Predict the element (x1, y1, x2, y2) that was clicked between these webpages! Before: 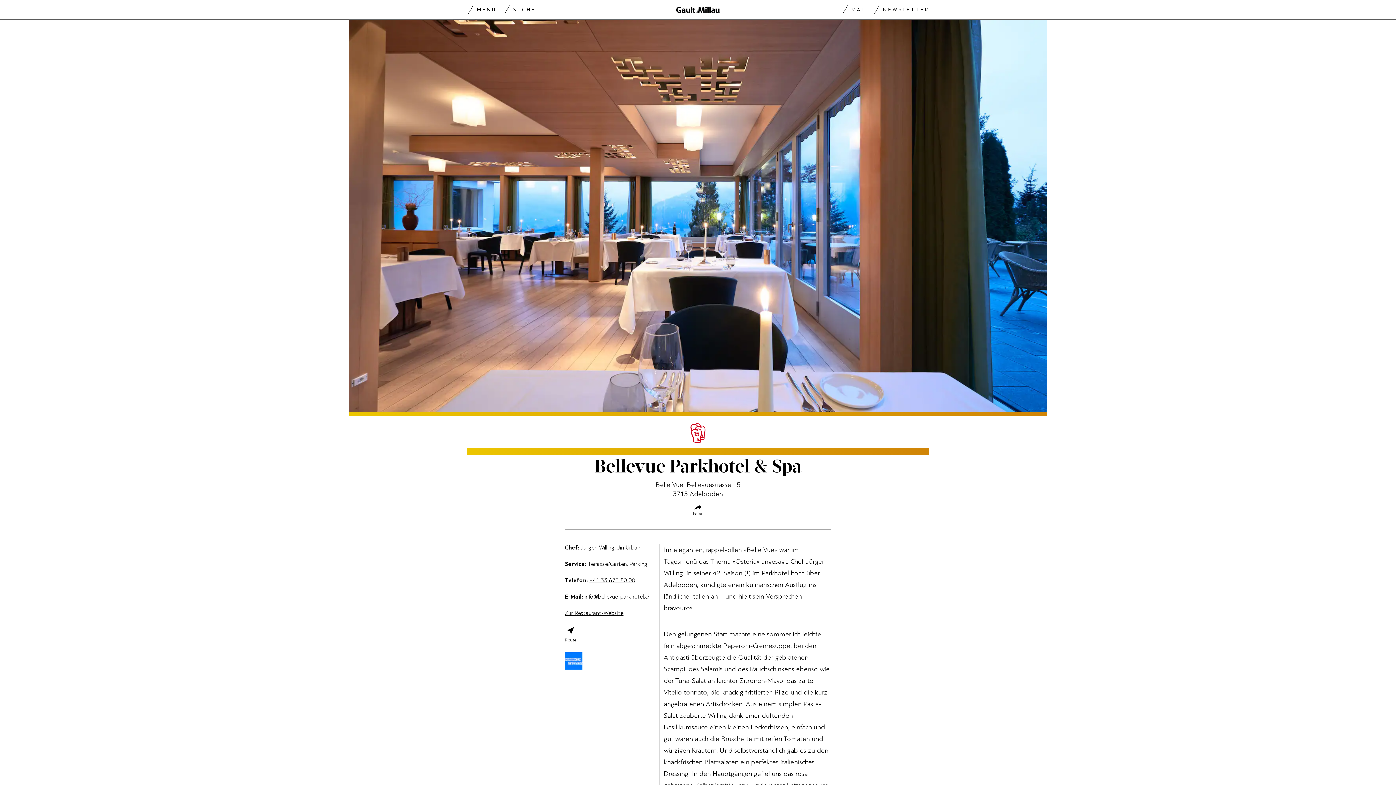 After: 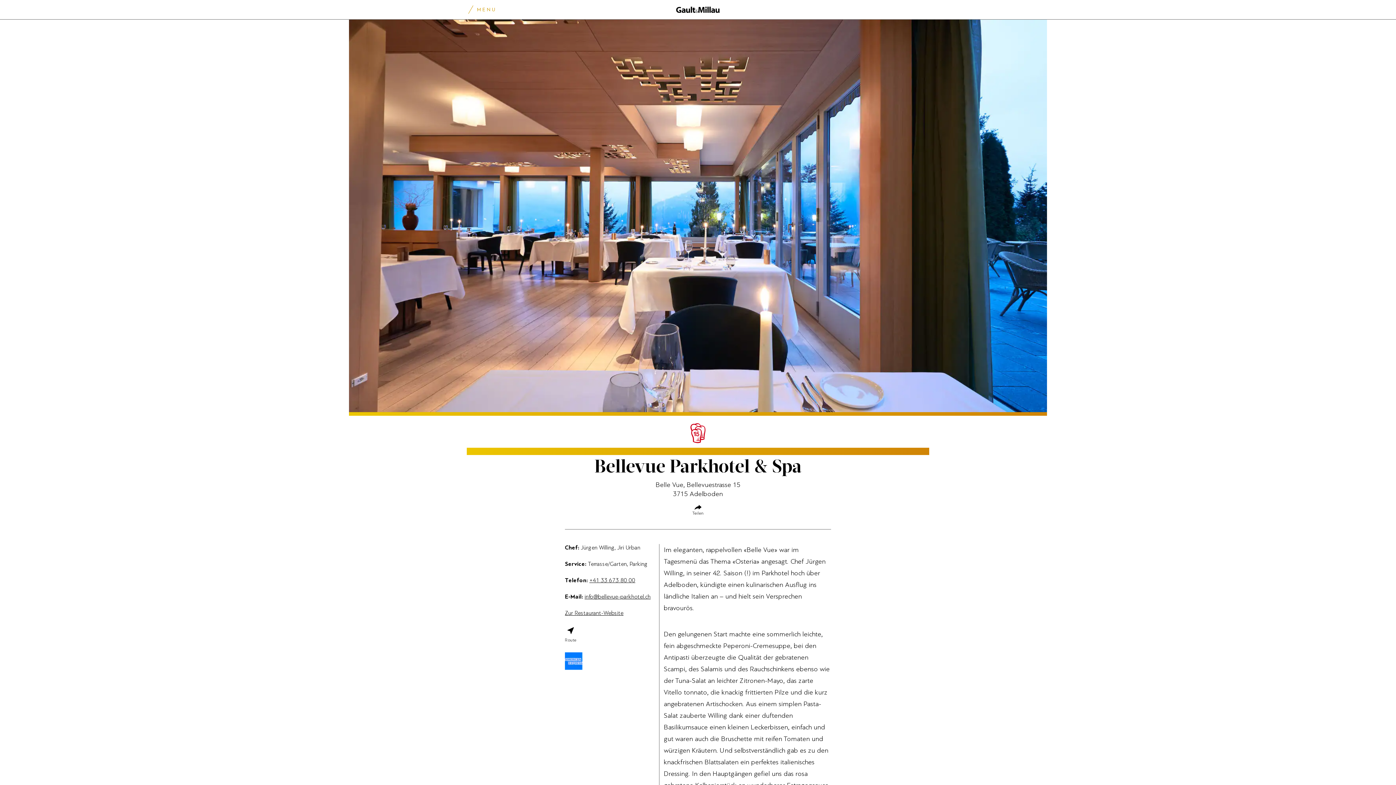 Action: label: Menu togglen bbox: (468, 2, 496, 17)